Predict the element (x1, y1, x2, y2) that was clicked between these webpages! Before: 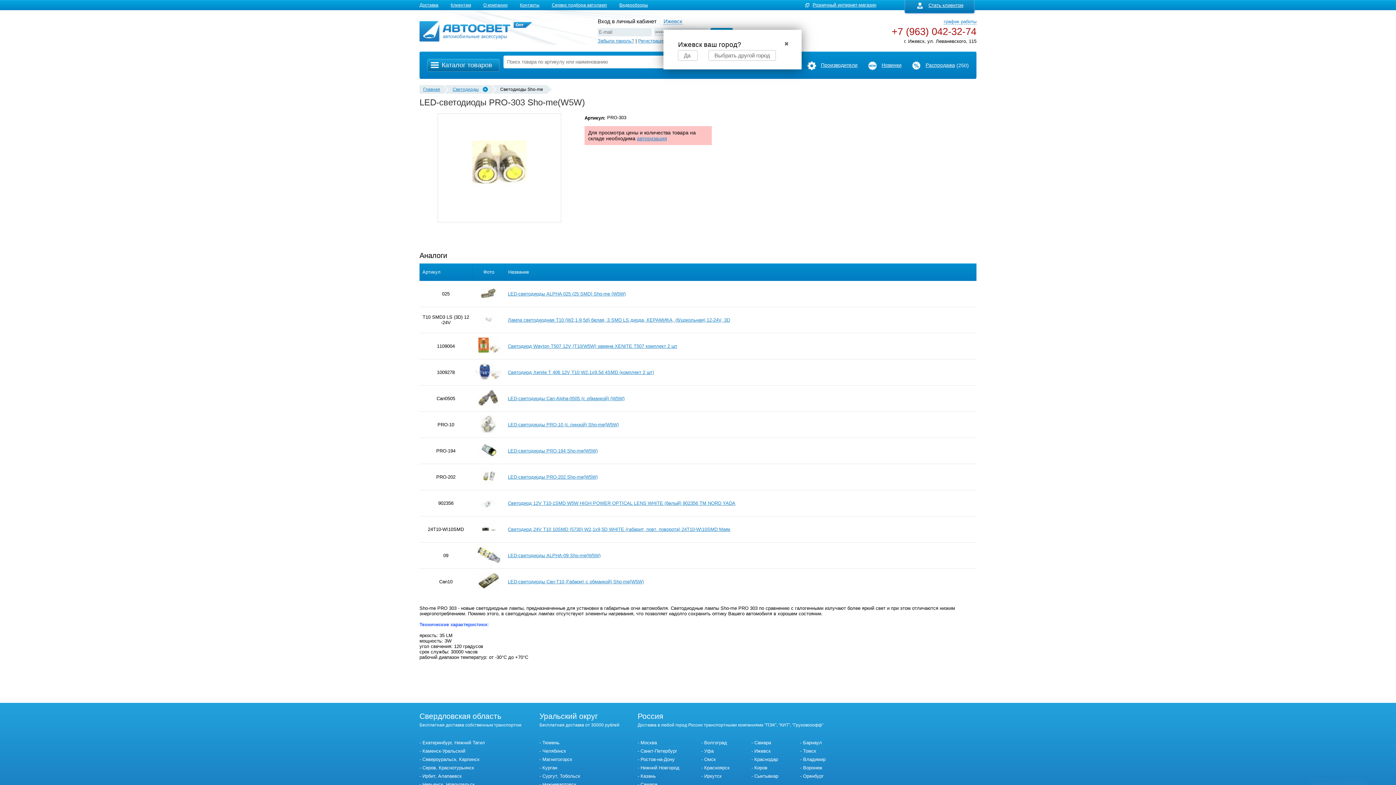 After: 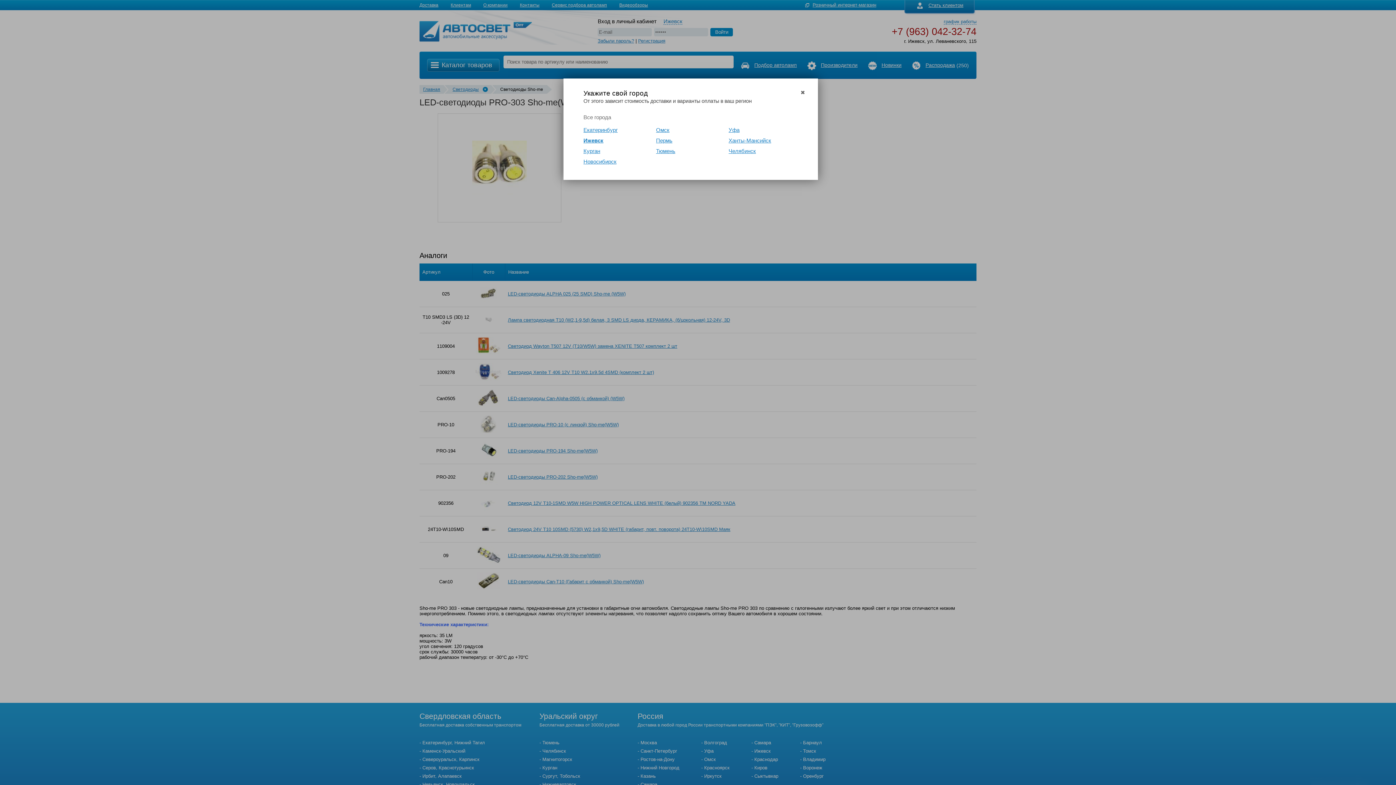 Action: bbox: (663, 18, 682, 24) label: Ижевск